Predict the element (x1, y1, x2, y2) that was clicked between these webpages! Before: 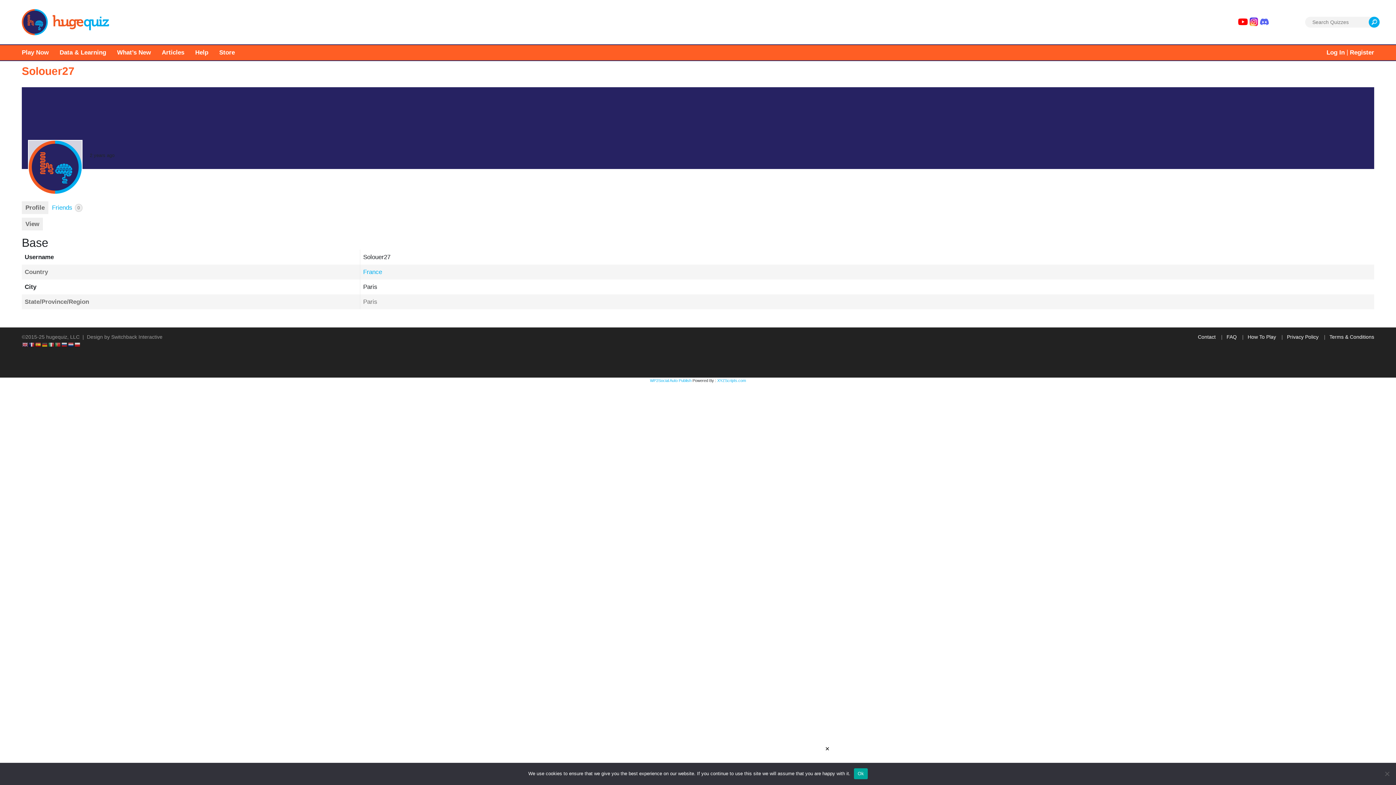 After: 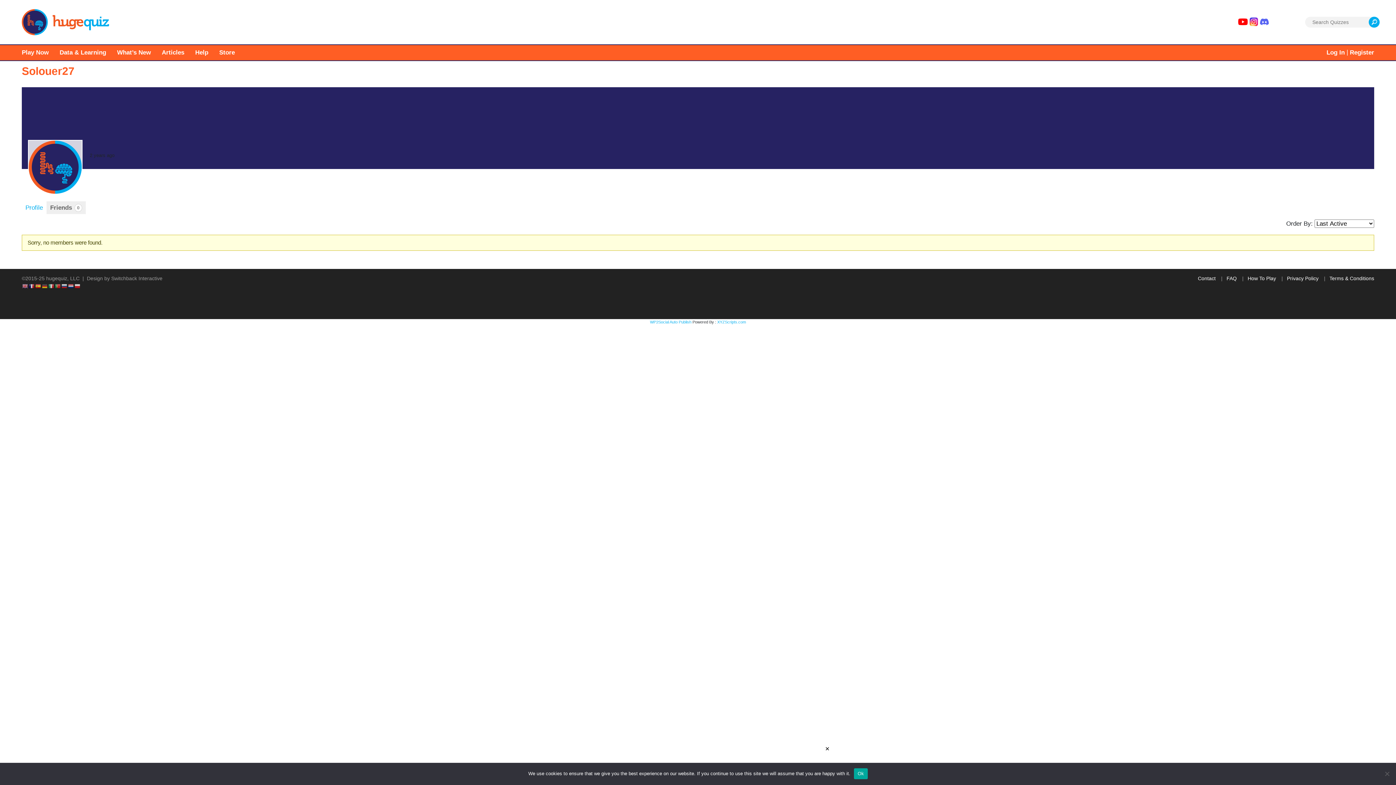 Action: bbox: (48, 201, 86, 214) label: Friends 0